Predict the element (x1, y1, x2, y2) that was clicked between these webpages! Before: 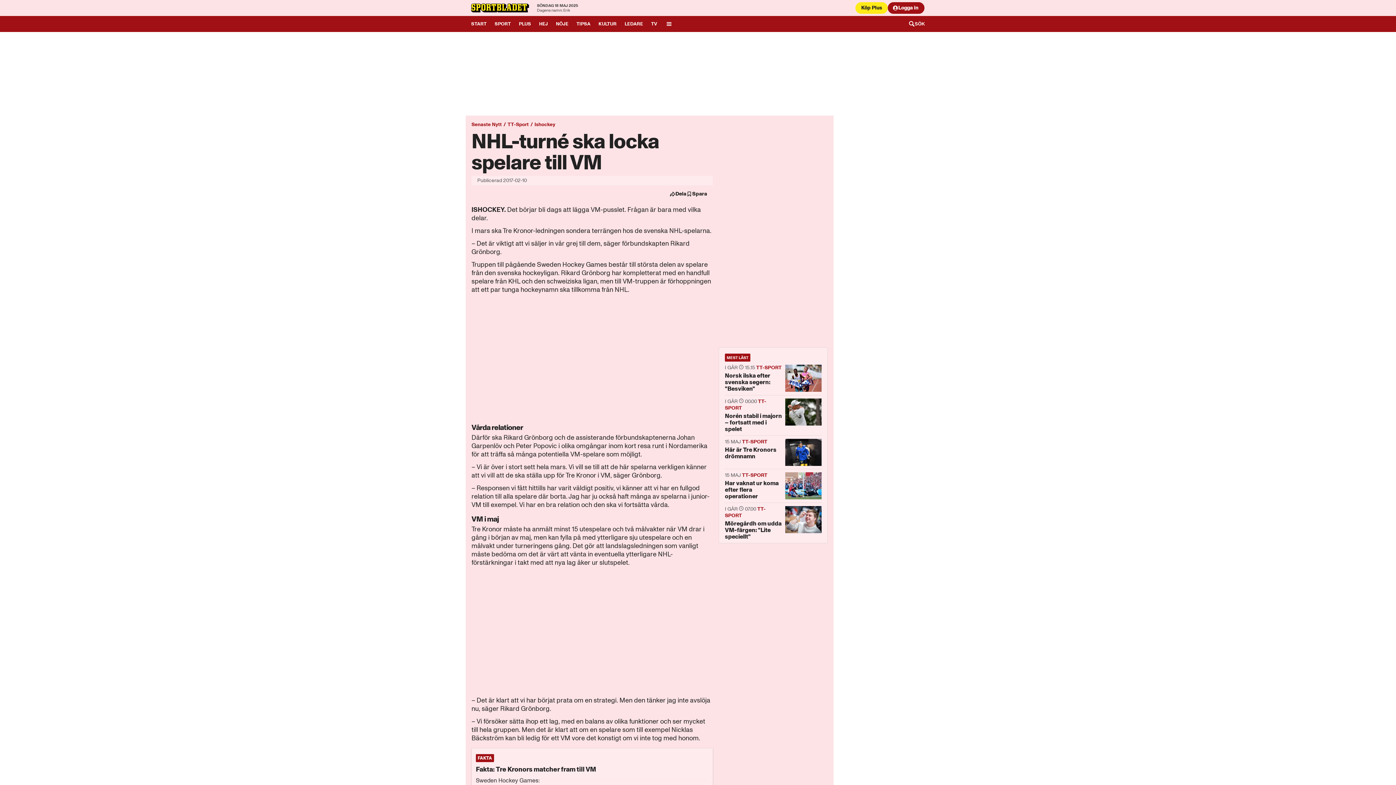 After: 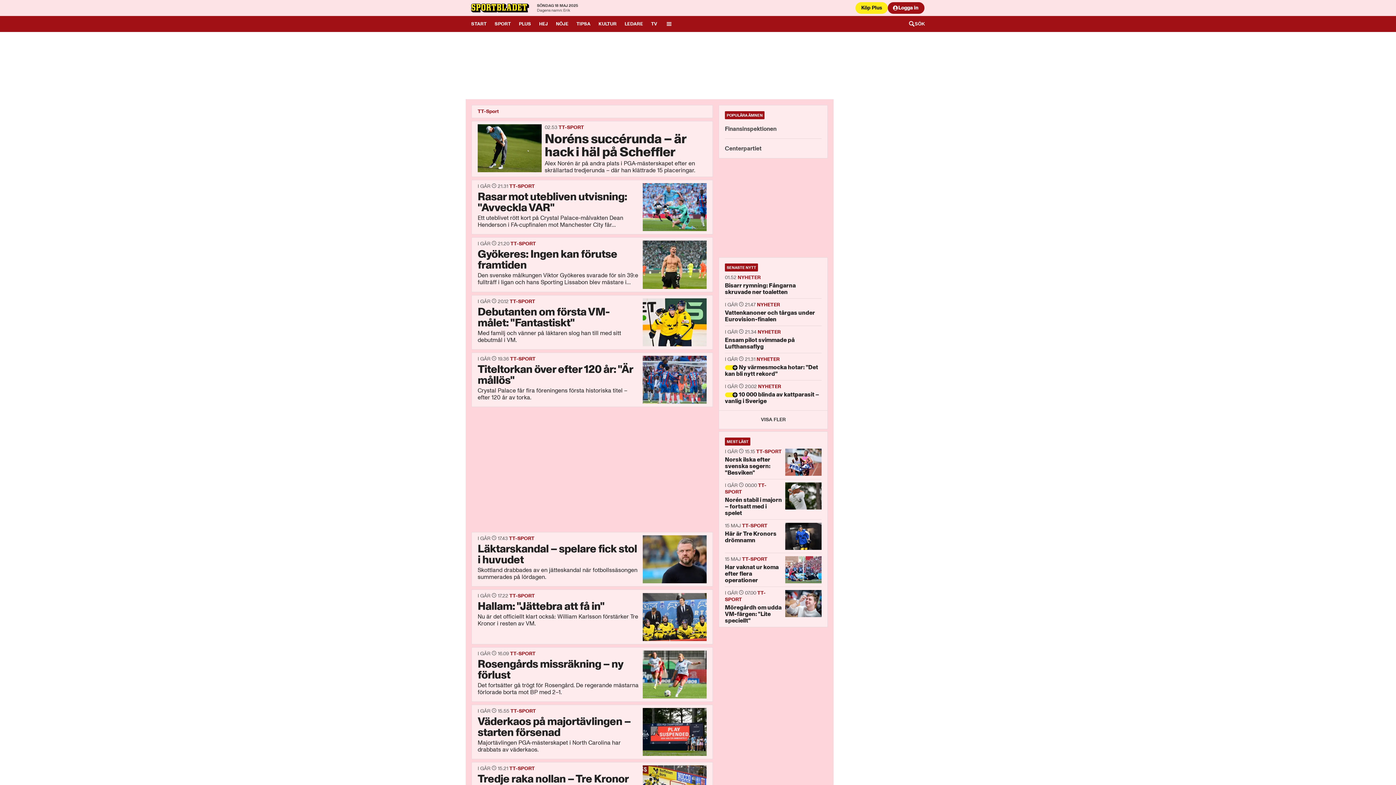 Action: label: TT-Sport bbox: (507, 121, 528, 128)